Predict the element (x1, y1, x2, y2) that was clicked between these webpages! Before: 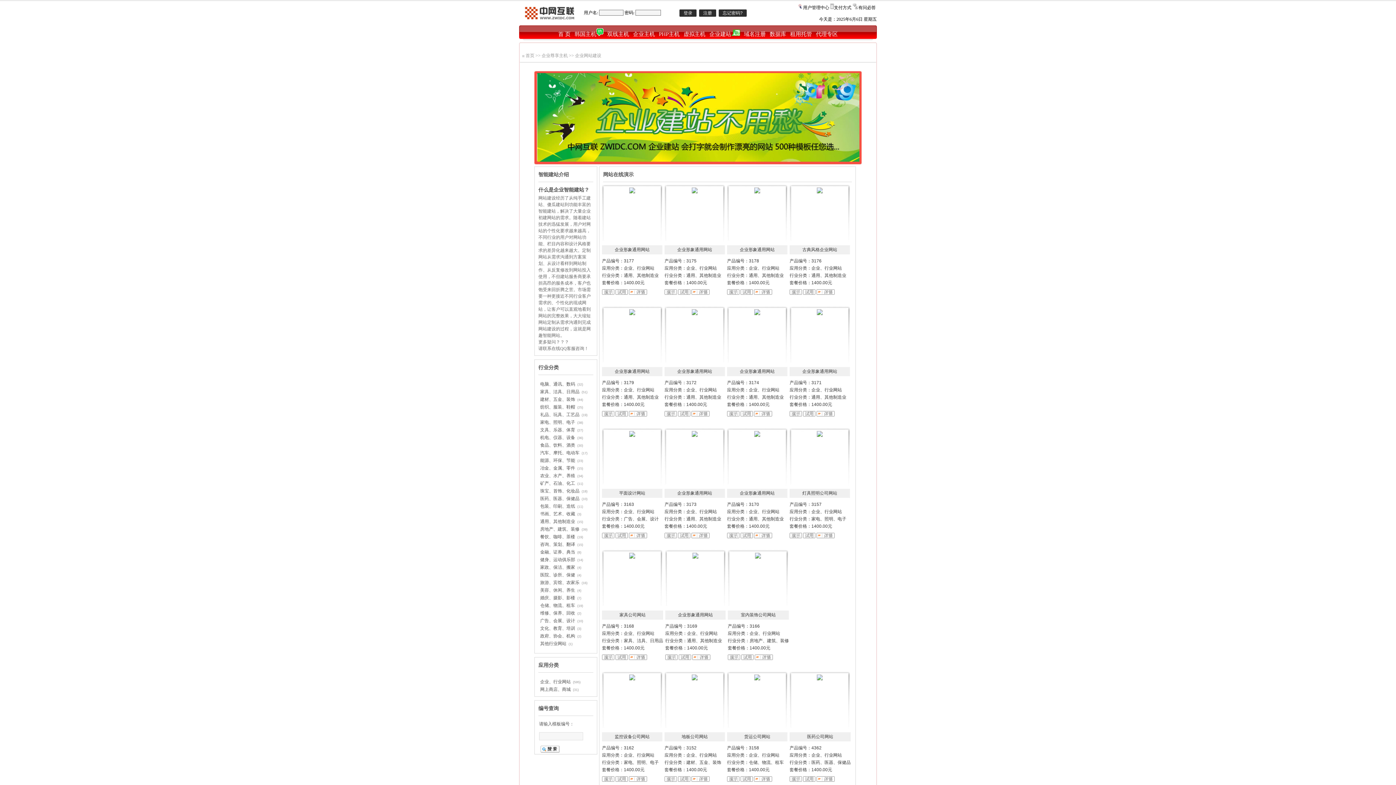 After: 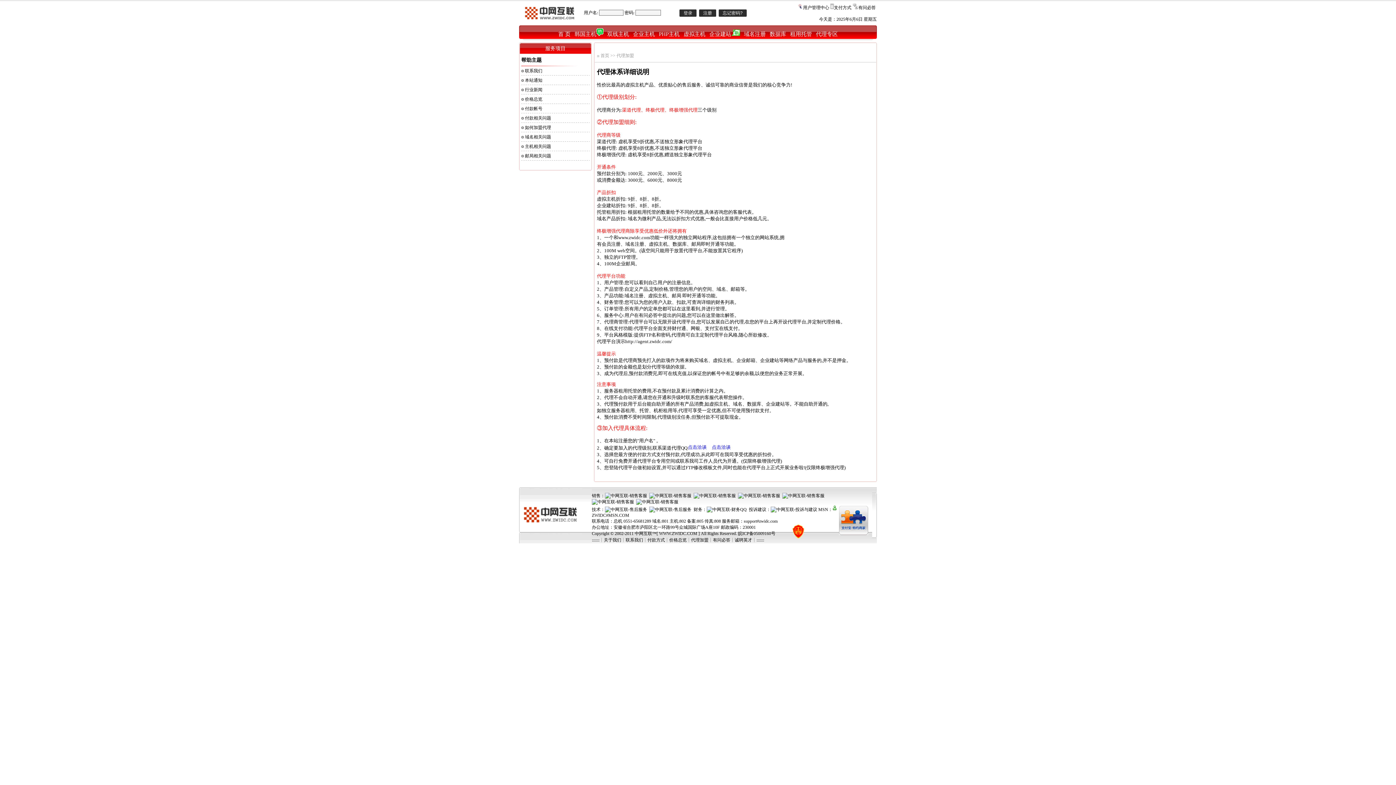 Action: bbox: (816, 31, 838, 37) label: 代理专区